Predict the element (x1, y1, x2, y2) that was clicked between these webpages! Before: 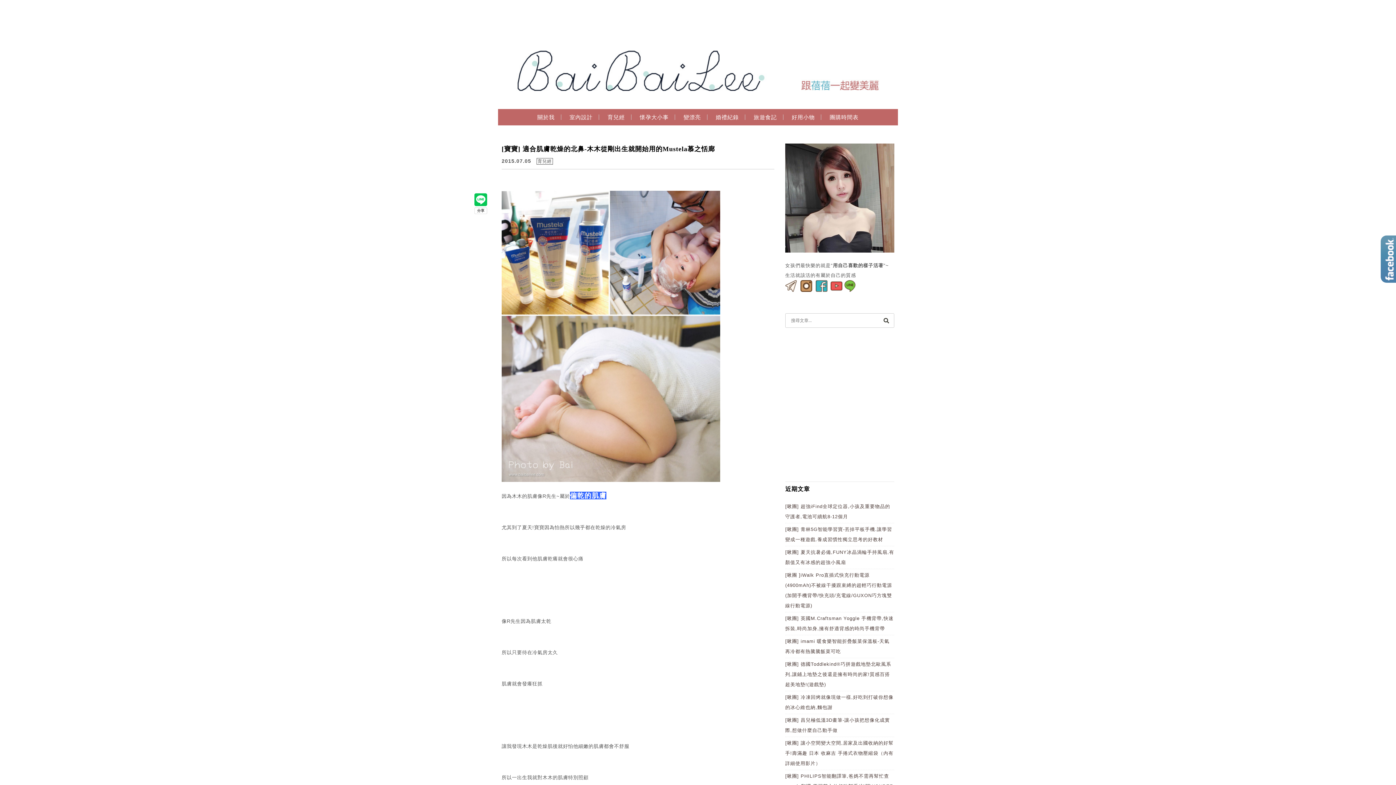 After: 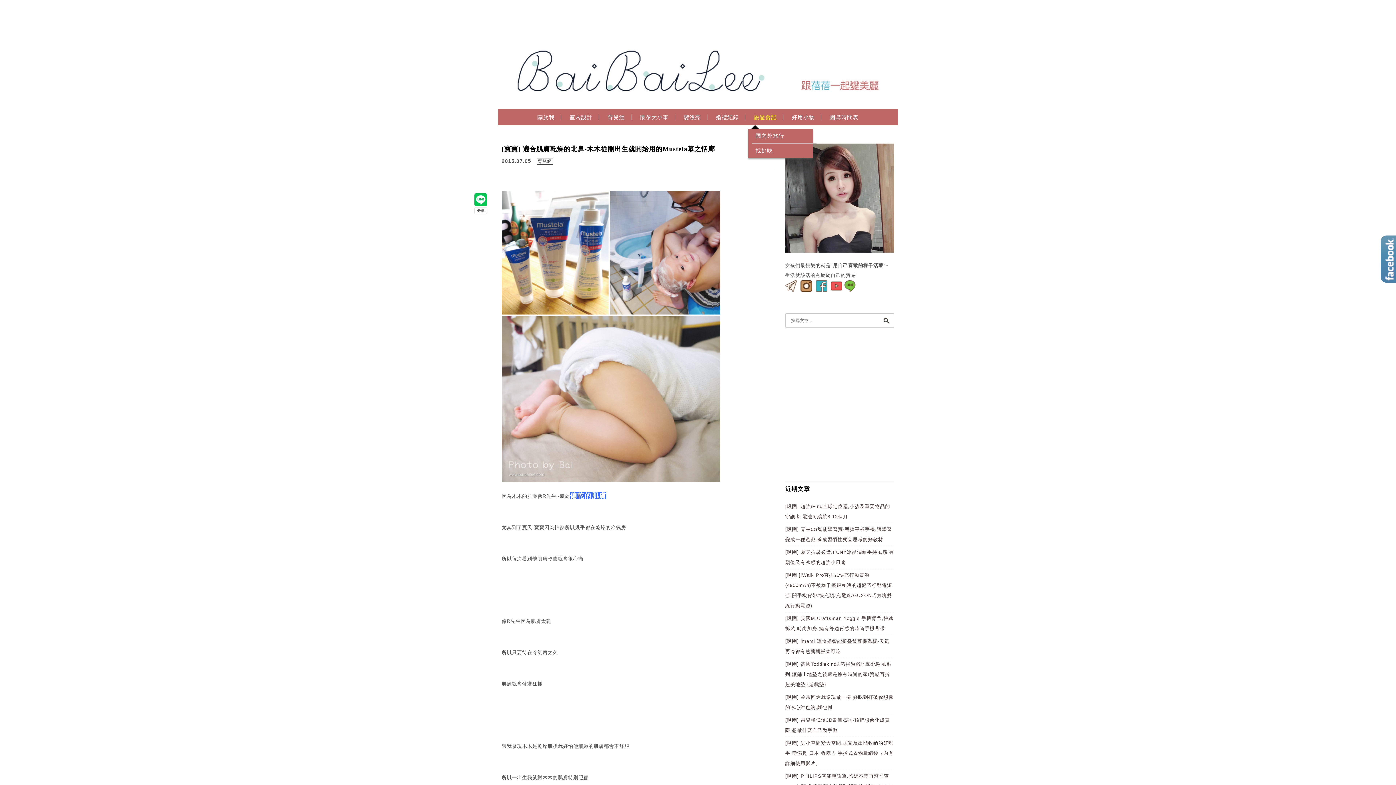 Action: bbox: (748, 112, 782, 129) label: 旅遊食記